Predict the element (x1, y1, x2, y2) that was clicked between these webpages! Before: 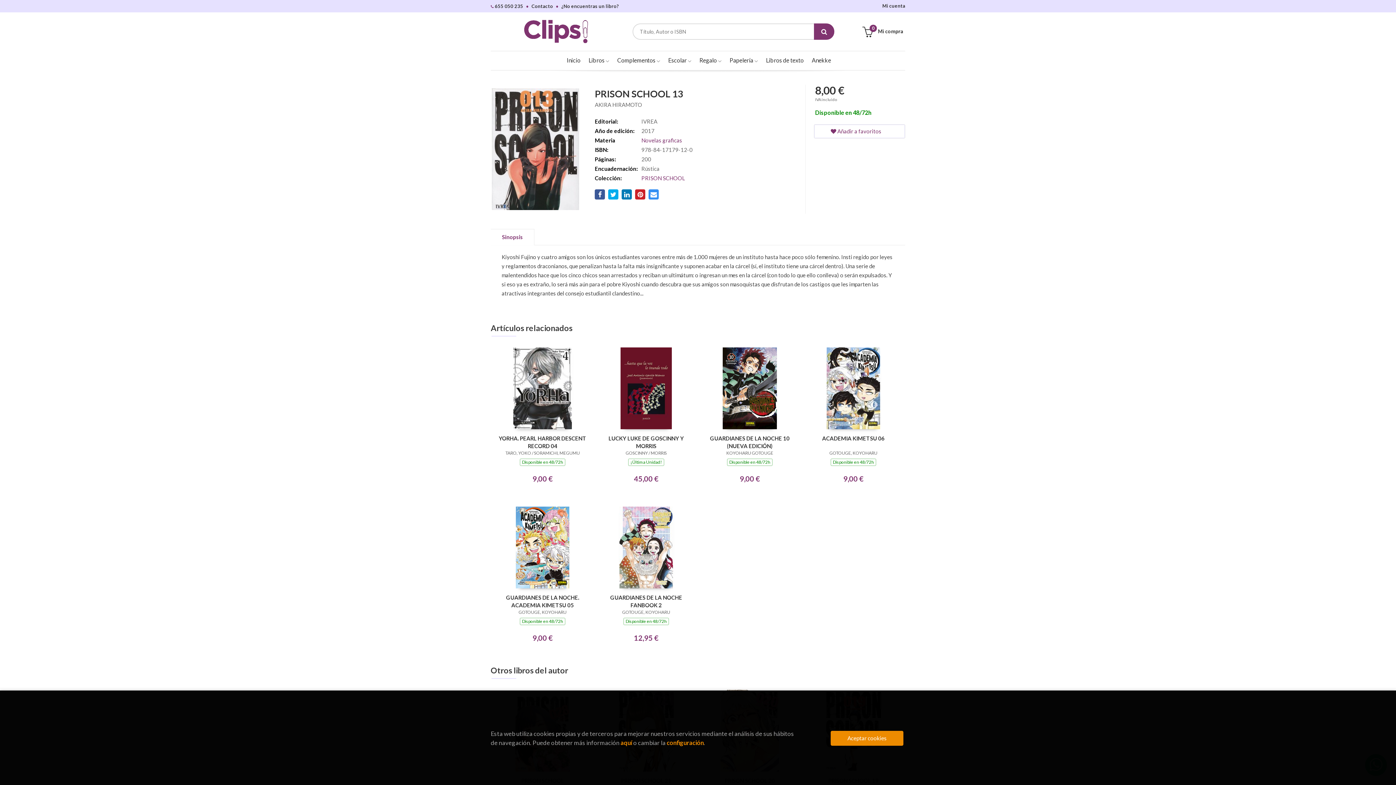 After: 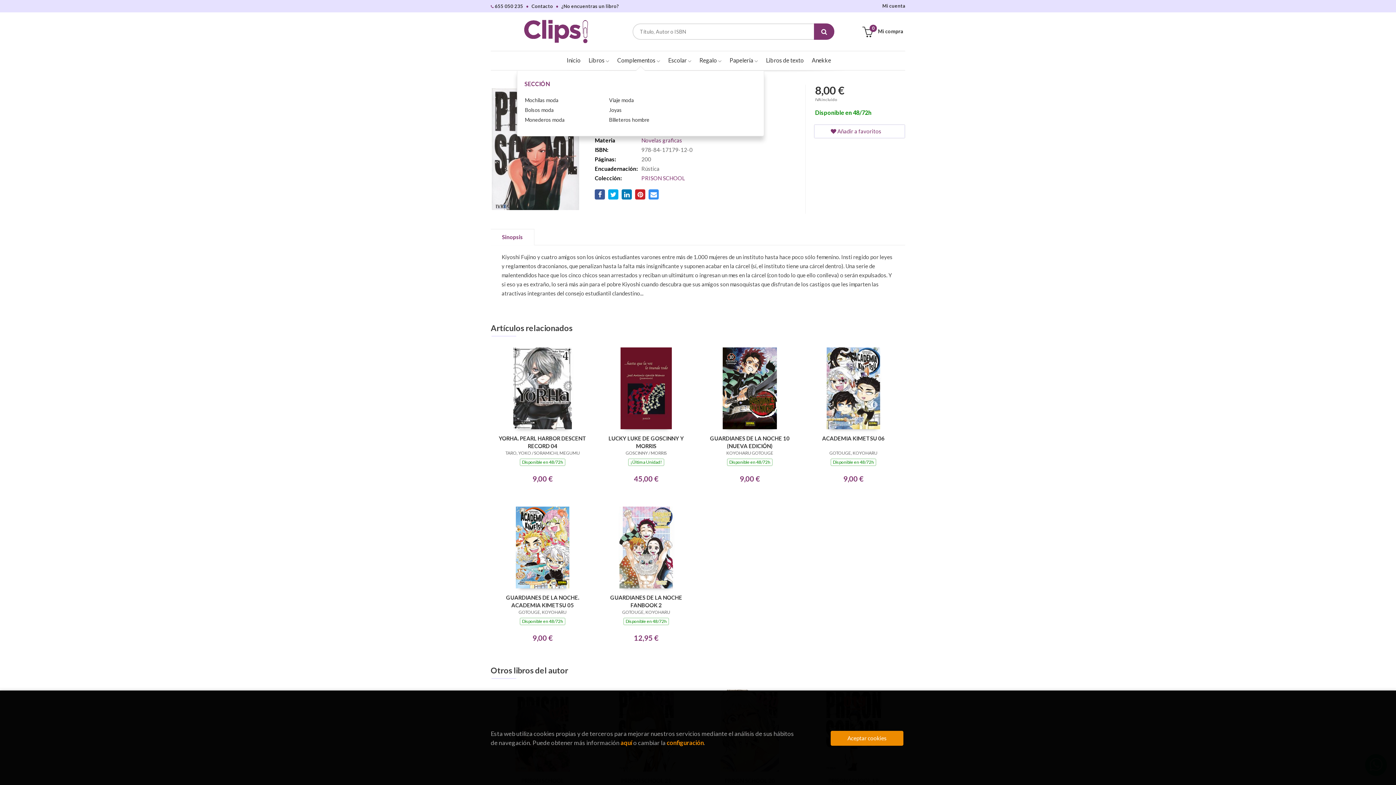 Action: label: Complementos  bbox: (615, 51, 666, 69)